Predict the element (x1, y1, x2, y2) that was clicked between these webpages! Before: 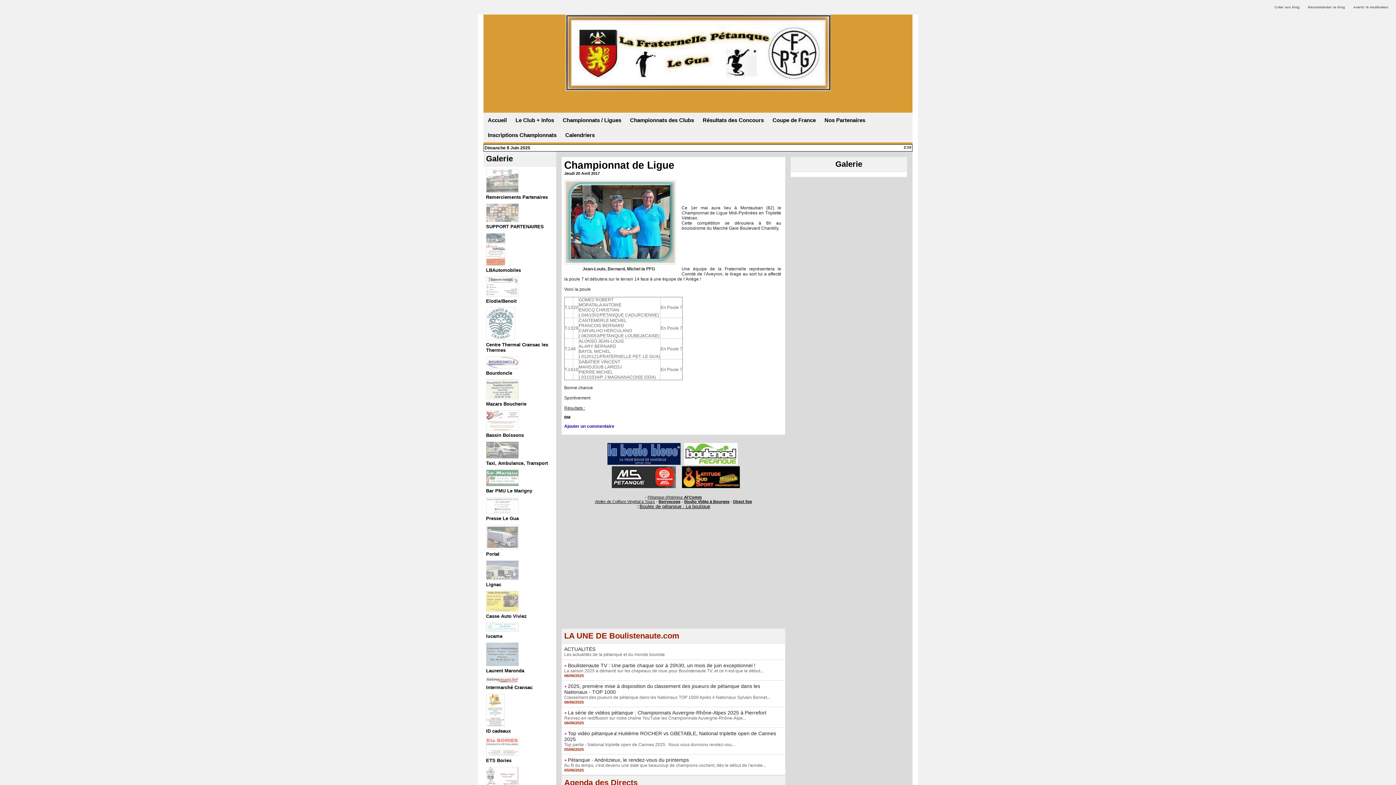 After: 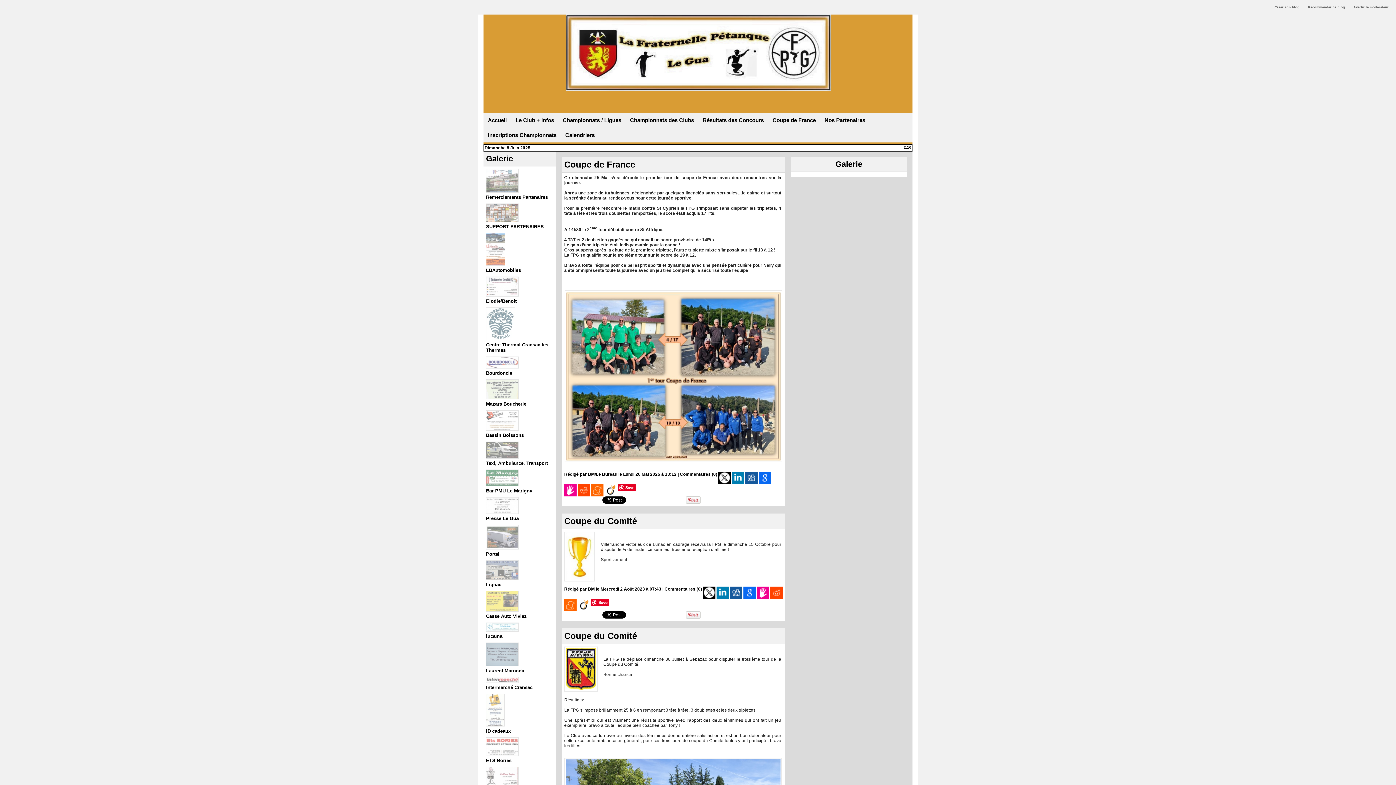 Action: bbox: (768, 112, 820, 127) label: Coupe de France